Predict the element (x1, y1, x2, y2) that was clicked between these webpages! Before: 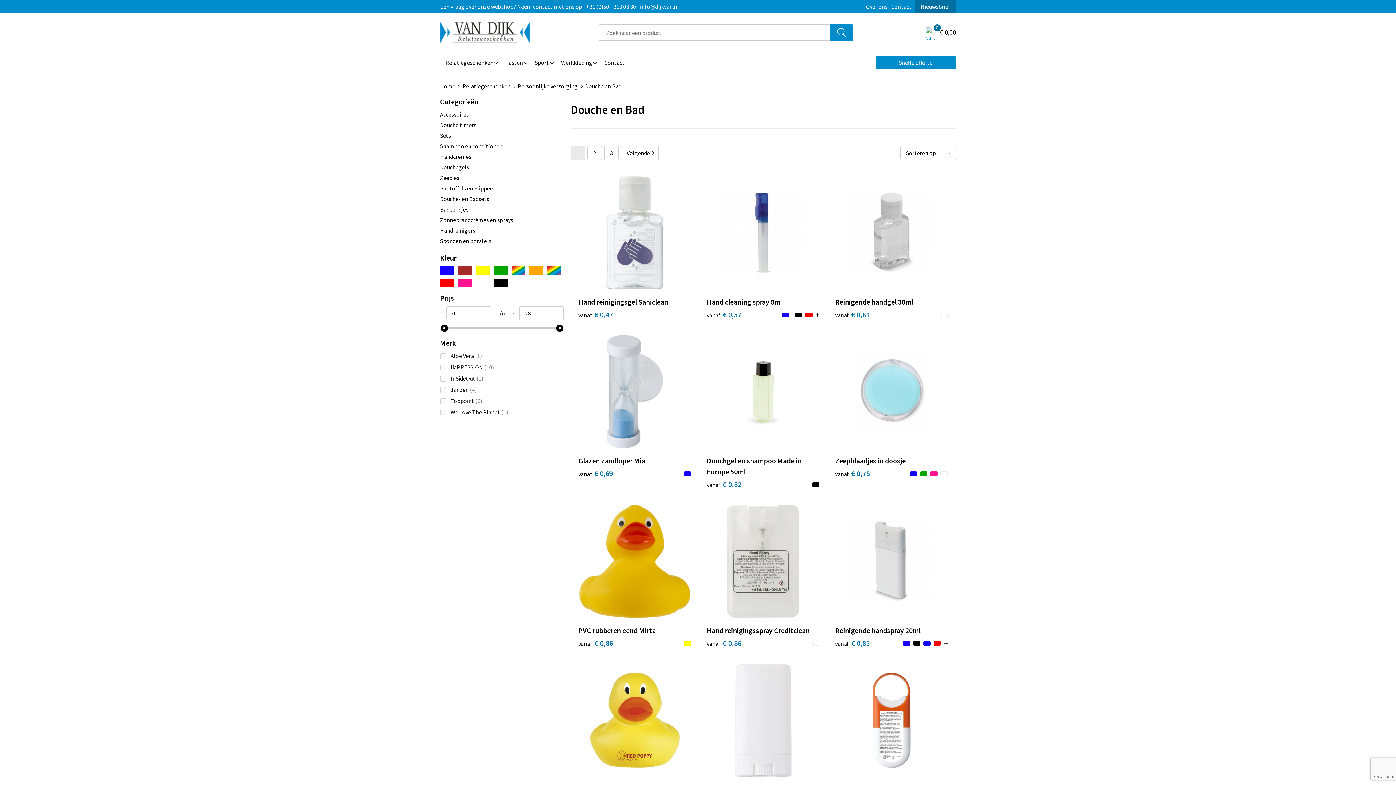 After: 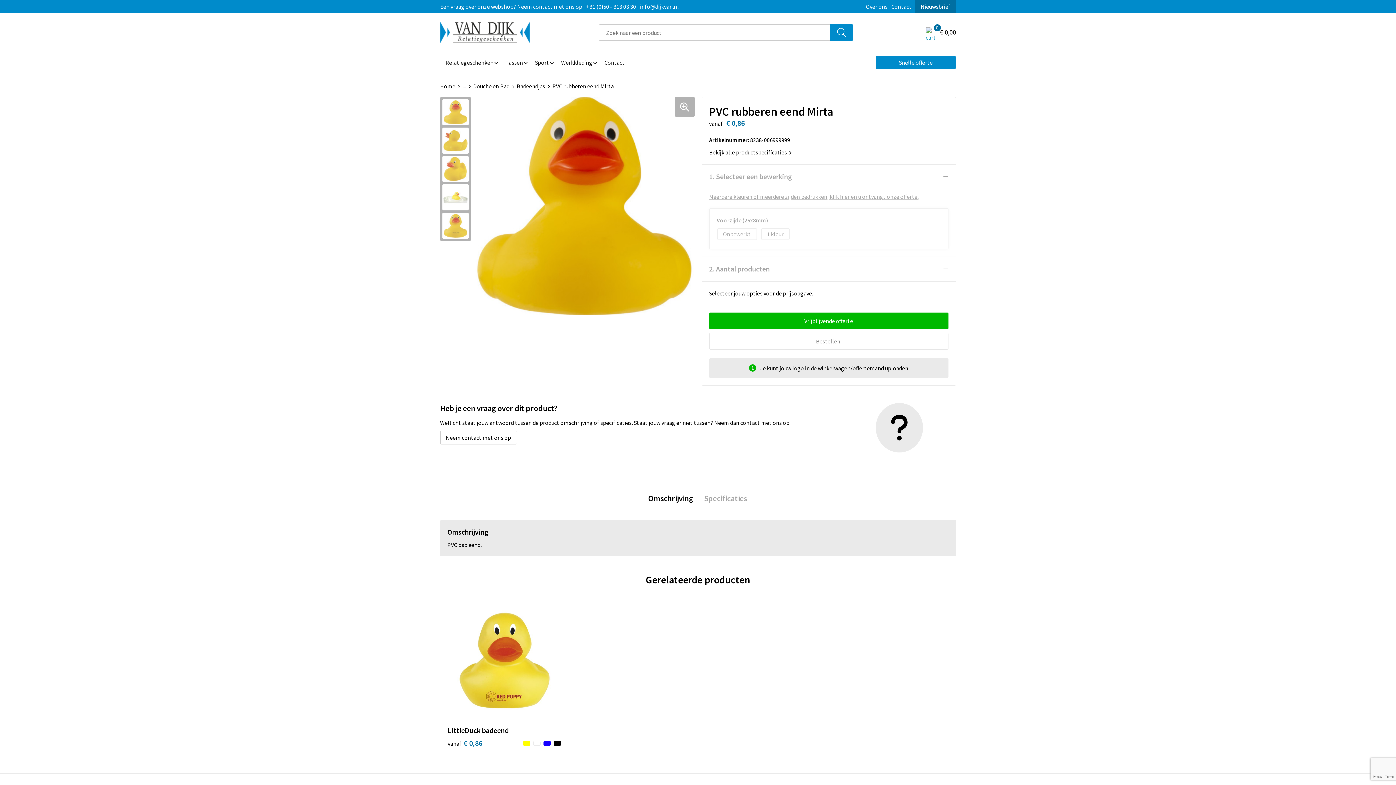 Action: bbox: (578, 639, 613, 648) label: vanaf€ 0,86